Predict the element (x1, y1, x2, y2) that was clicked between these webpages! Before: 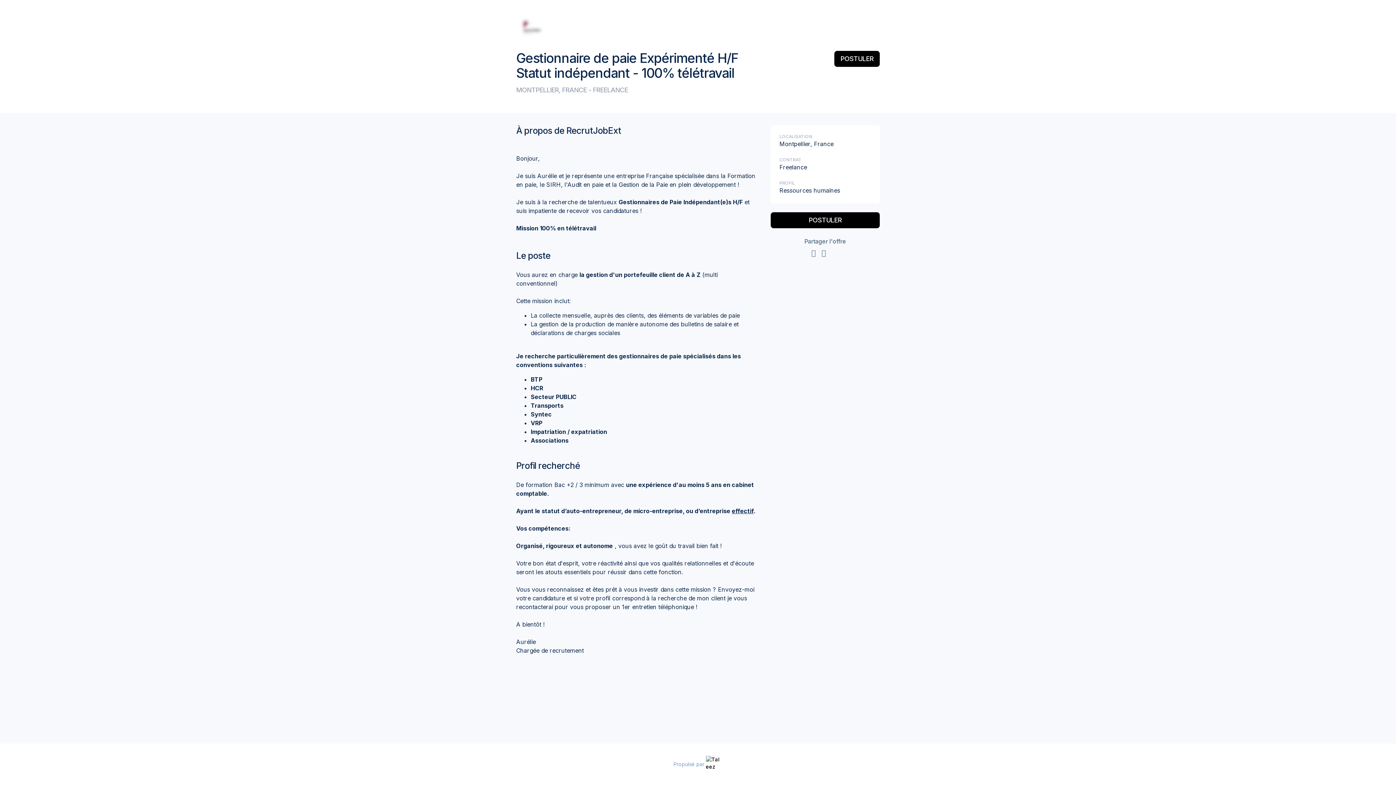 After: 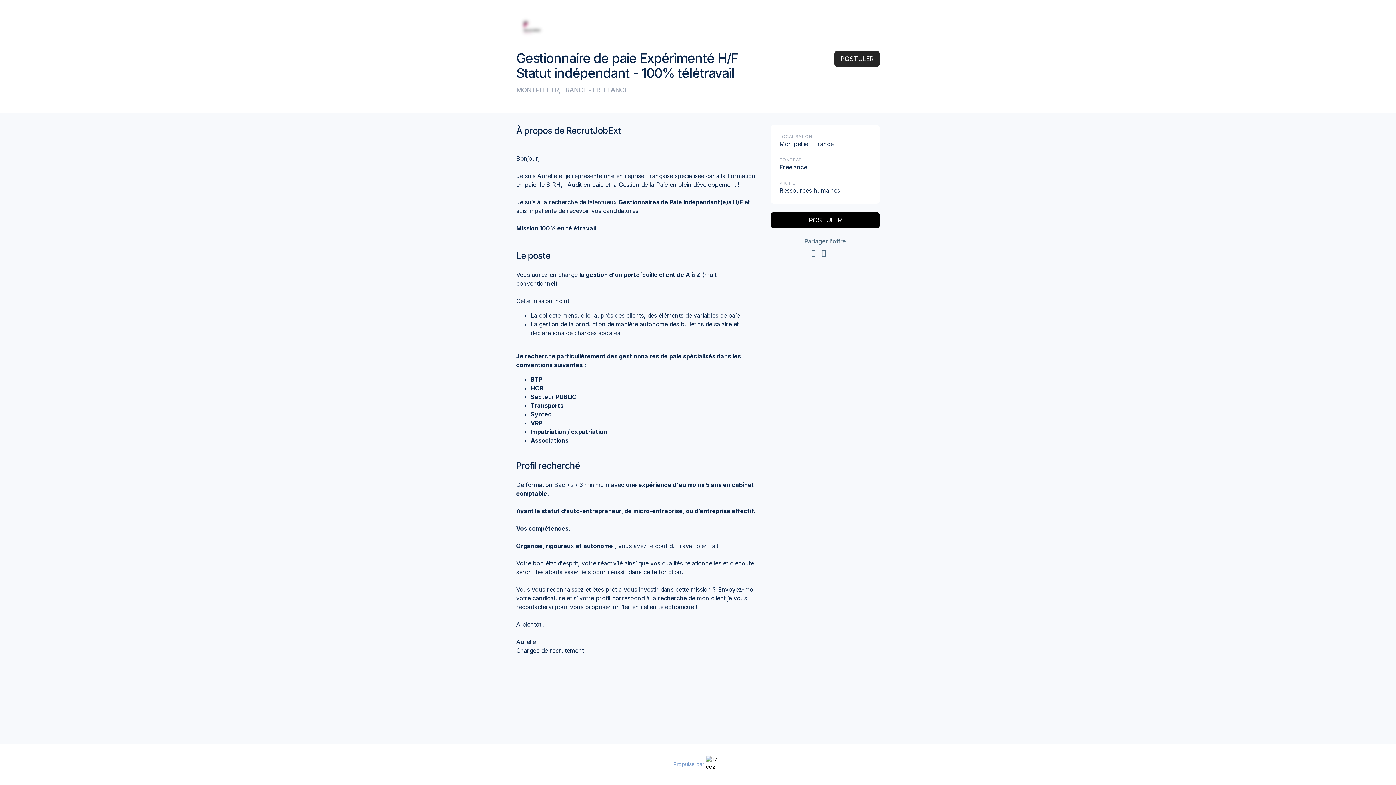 Action: label: POSTULER bbox: (834, 50, 880, 66)